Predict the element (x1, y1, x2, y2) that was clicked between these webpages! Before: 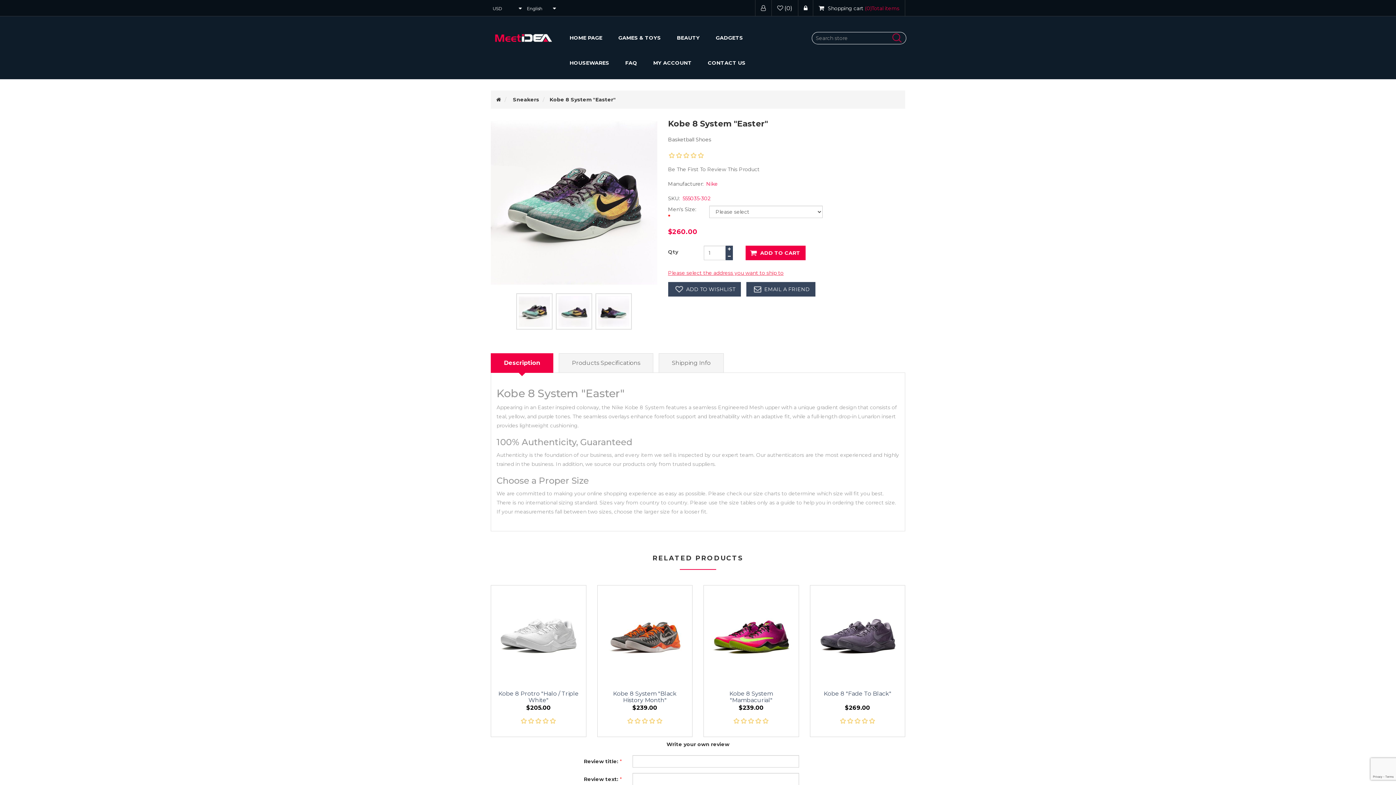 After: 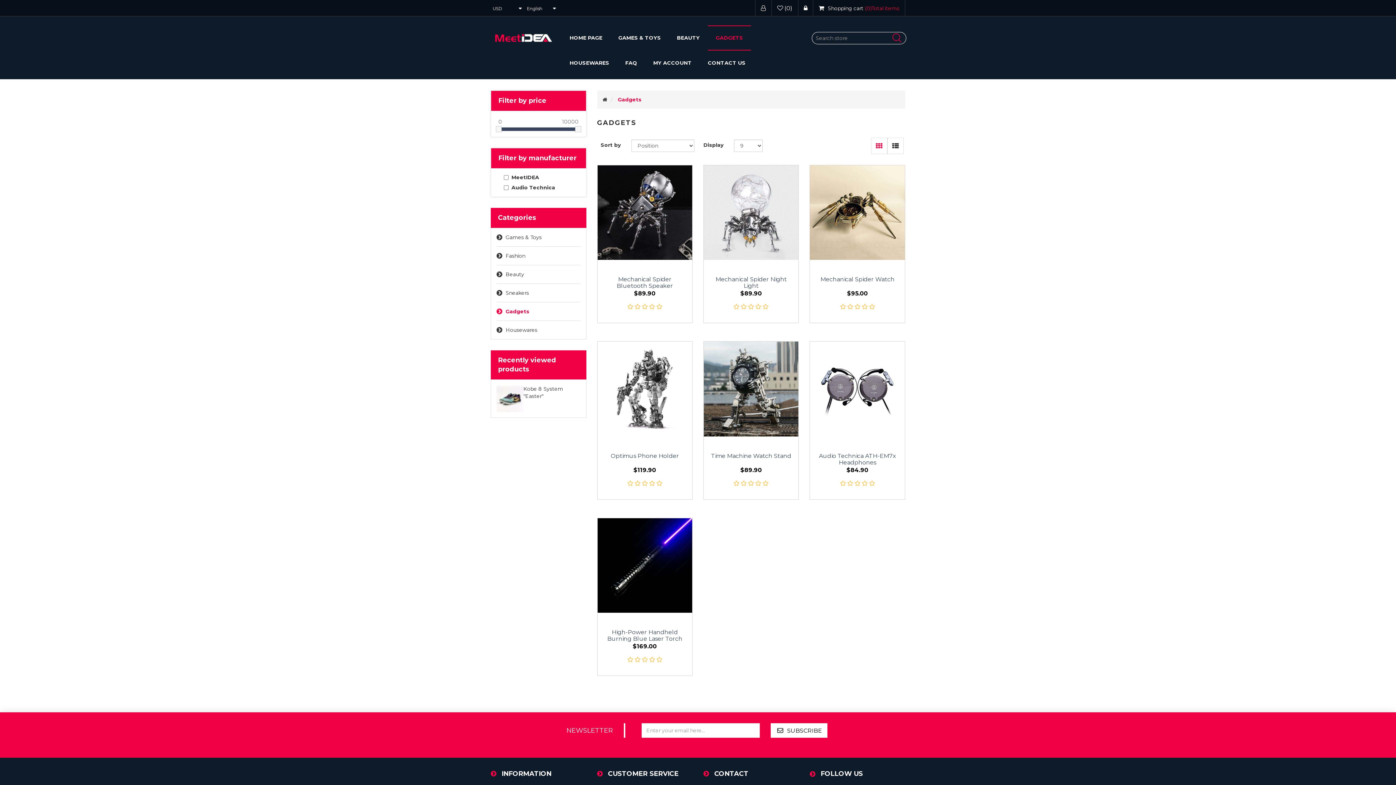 Action: bbox: (708, 25, 751, 50) label: GADGETS